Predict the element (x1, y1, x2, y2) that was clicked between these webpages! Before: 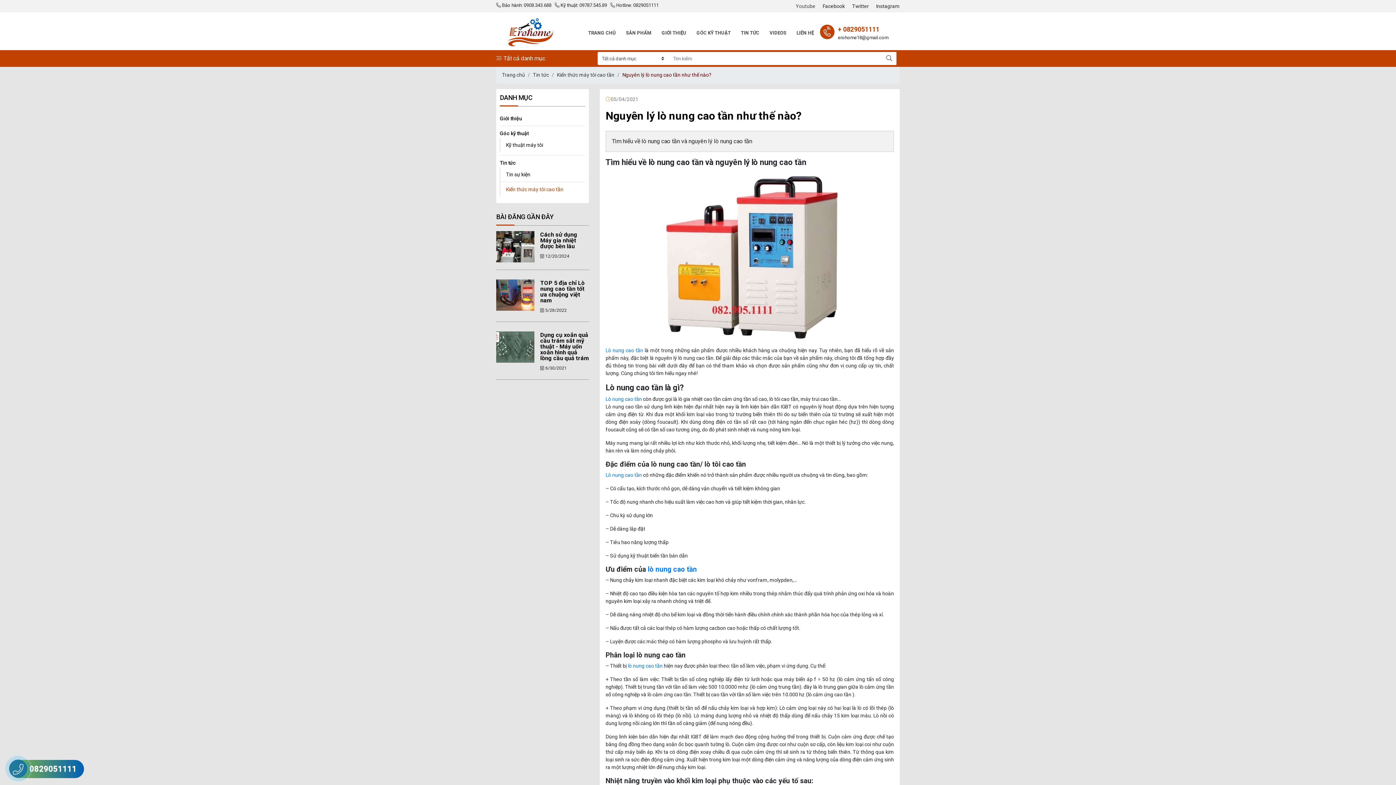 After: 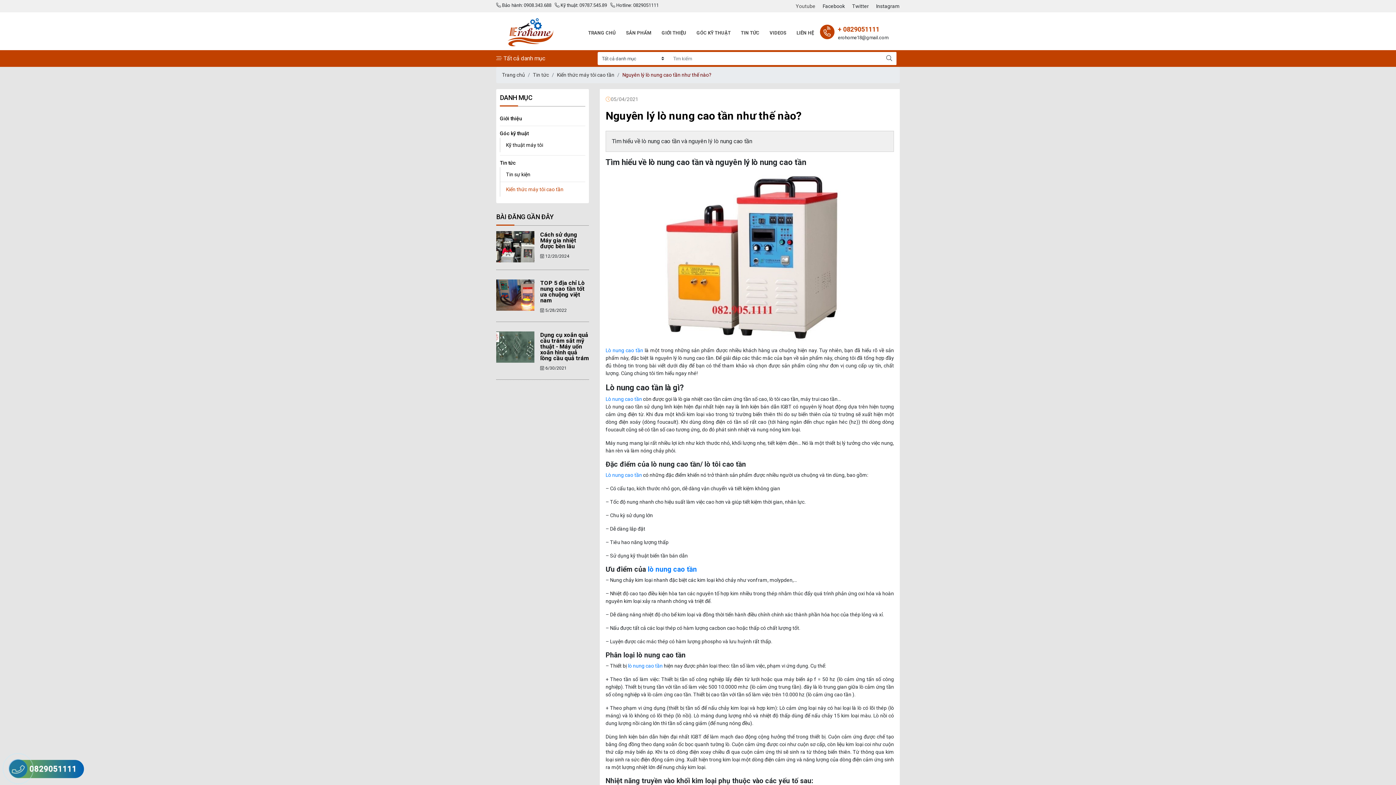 Action: label: Facebook bbox: (822, 3, 845, 9)